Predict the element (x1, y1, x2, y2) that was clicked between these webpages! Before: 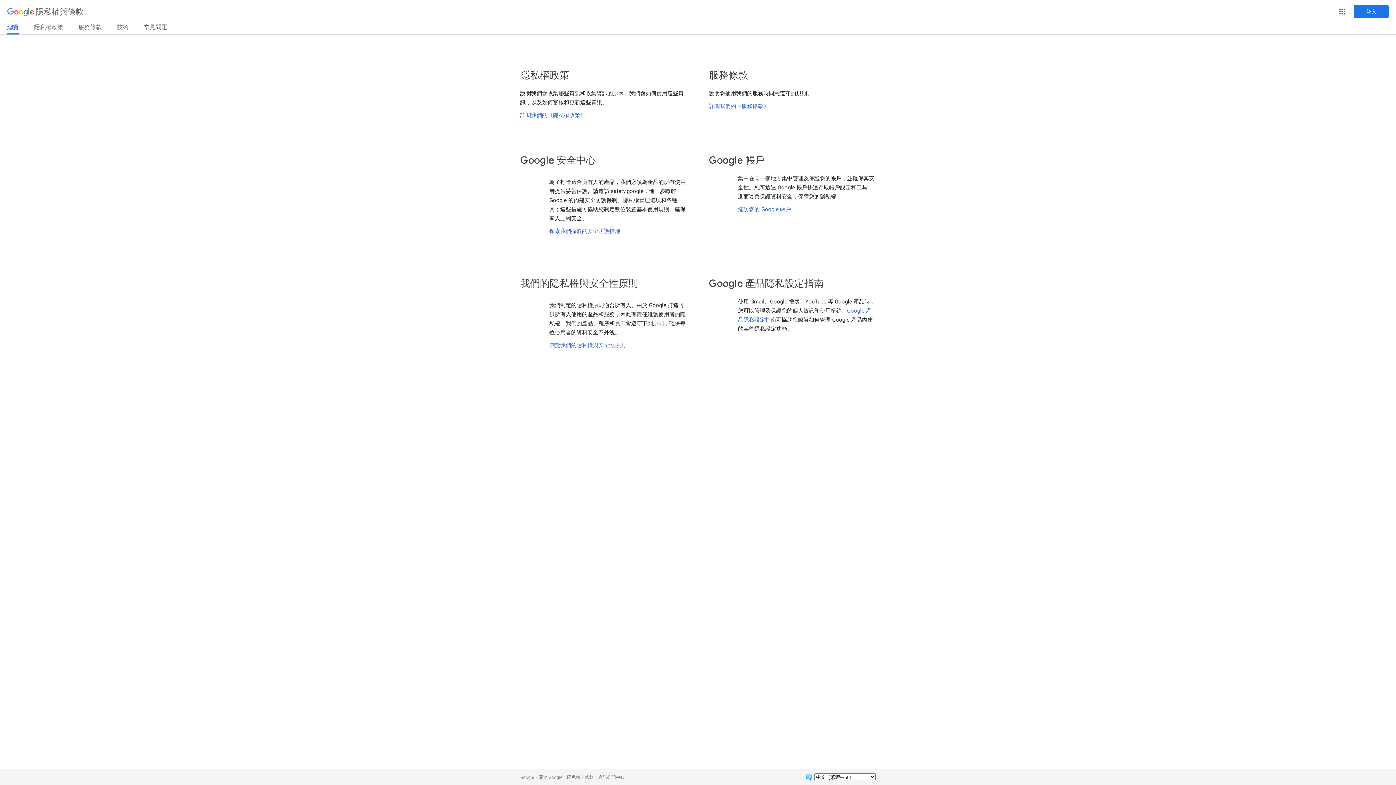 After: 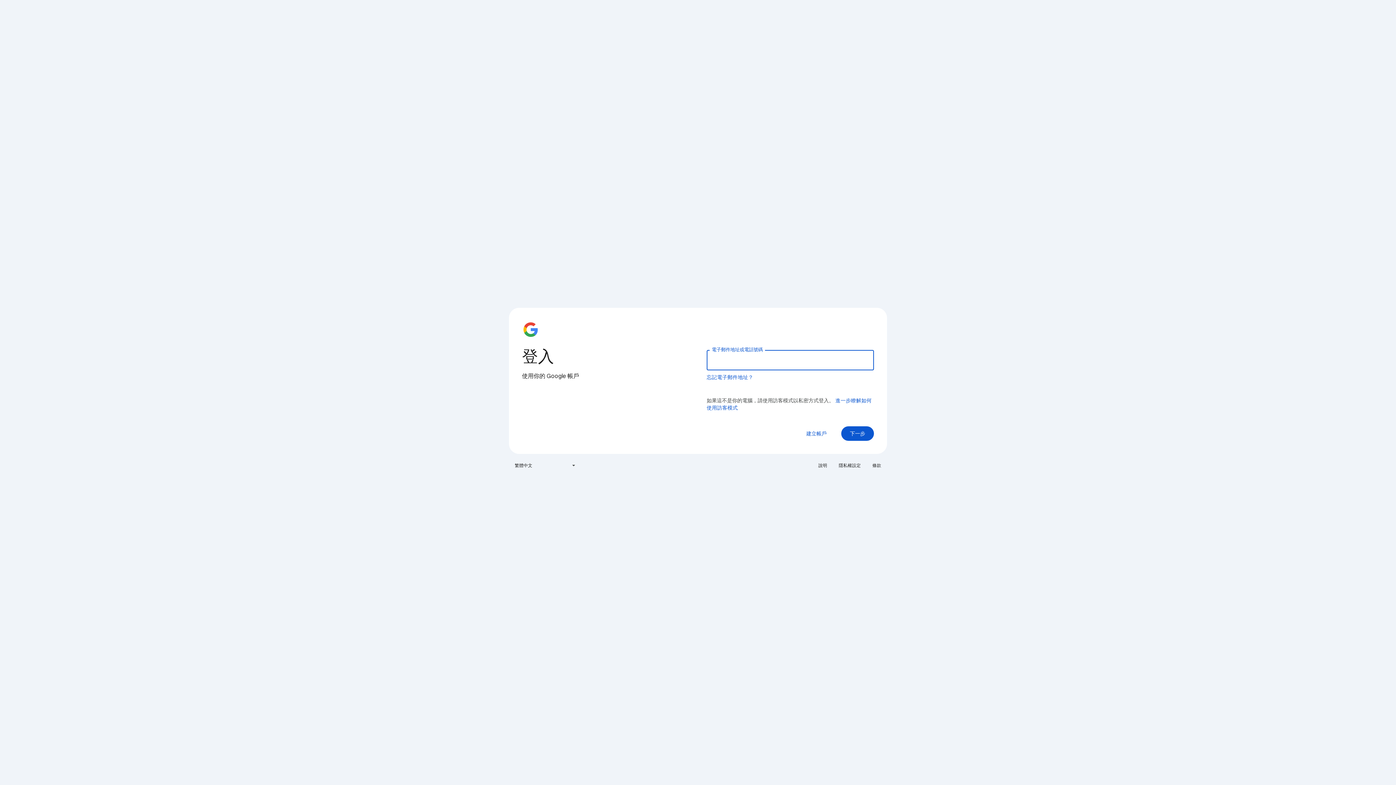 Action: bbox: (1354, 5, 1389, 18) label: 登入